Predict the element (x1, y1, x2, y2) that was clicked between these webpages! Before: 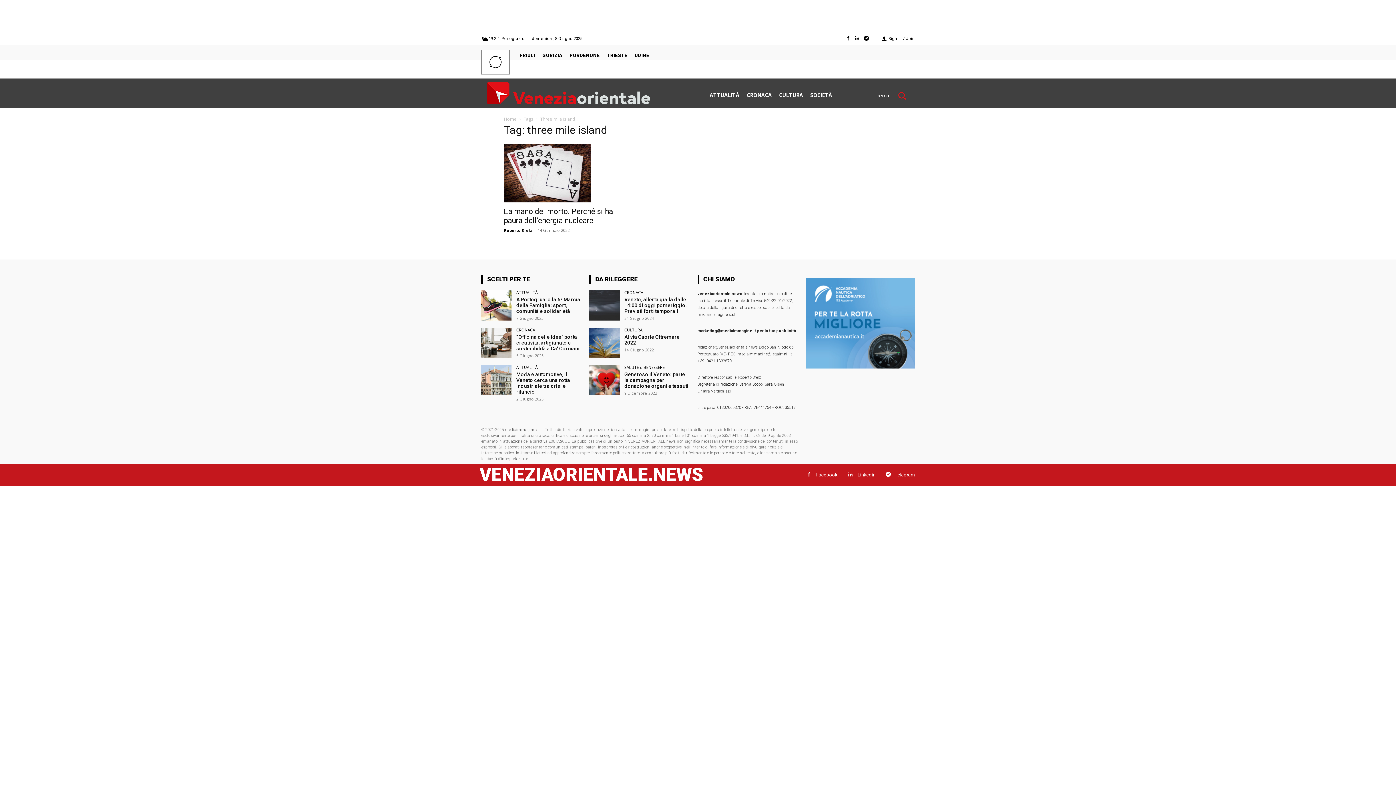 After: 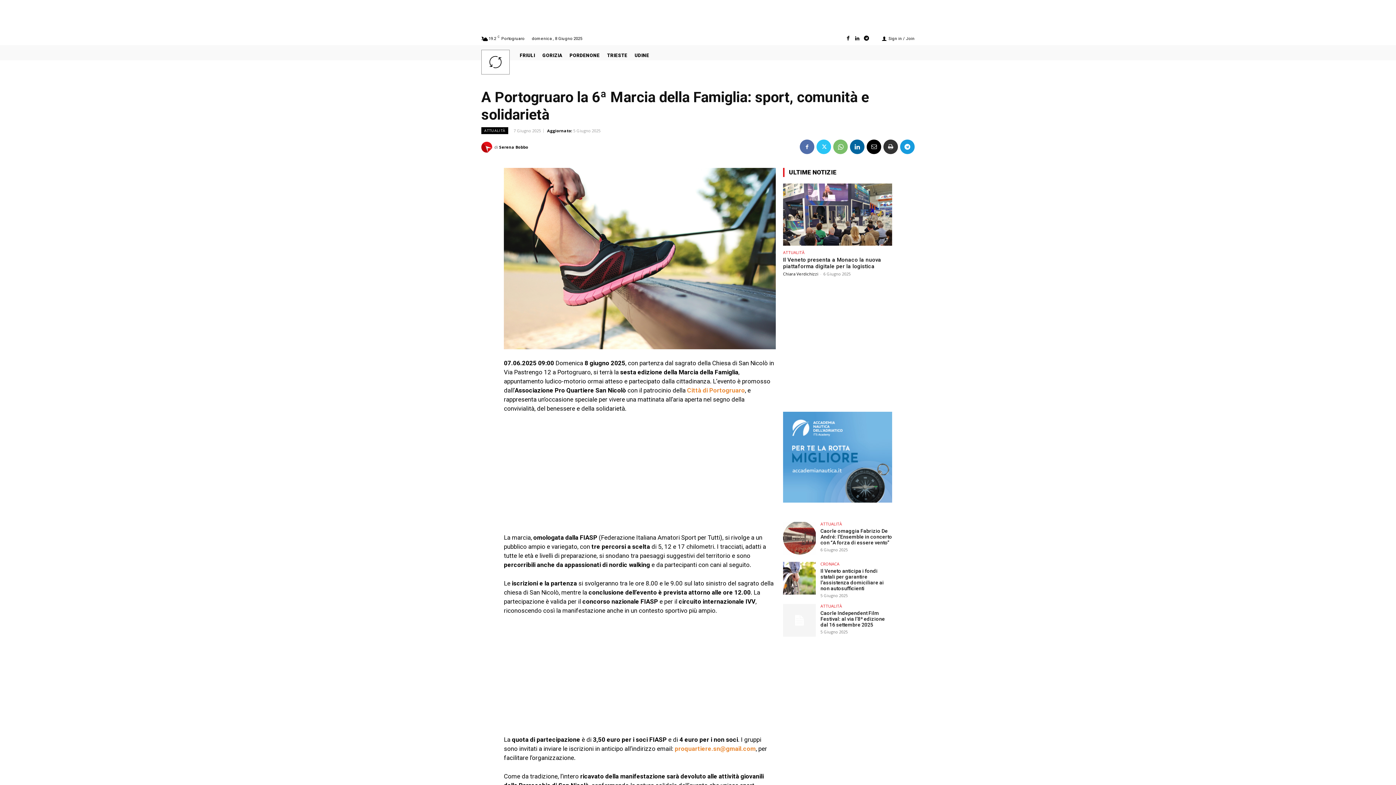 Action: bbox: (481, 290, 511, 320)